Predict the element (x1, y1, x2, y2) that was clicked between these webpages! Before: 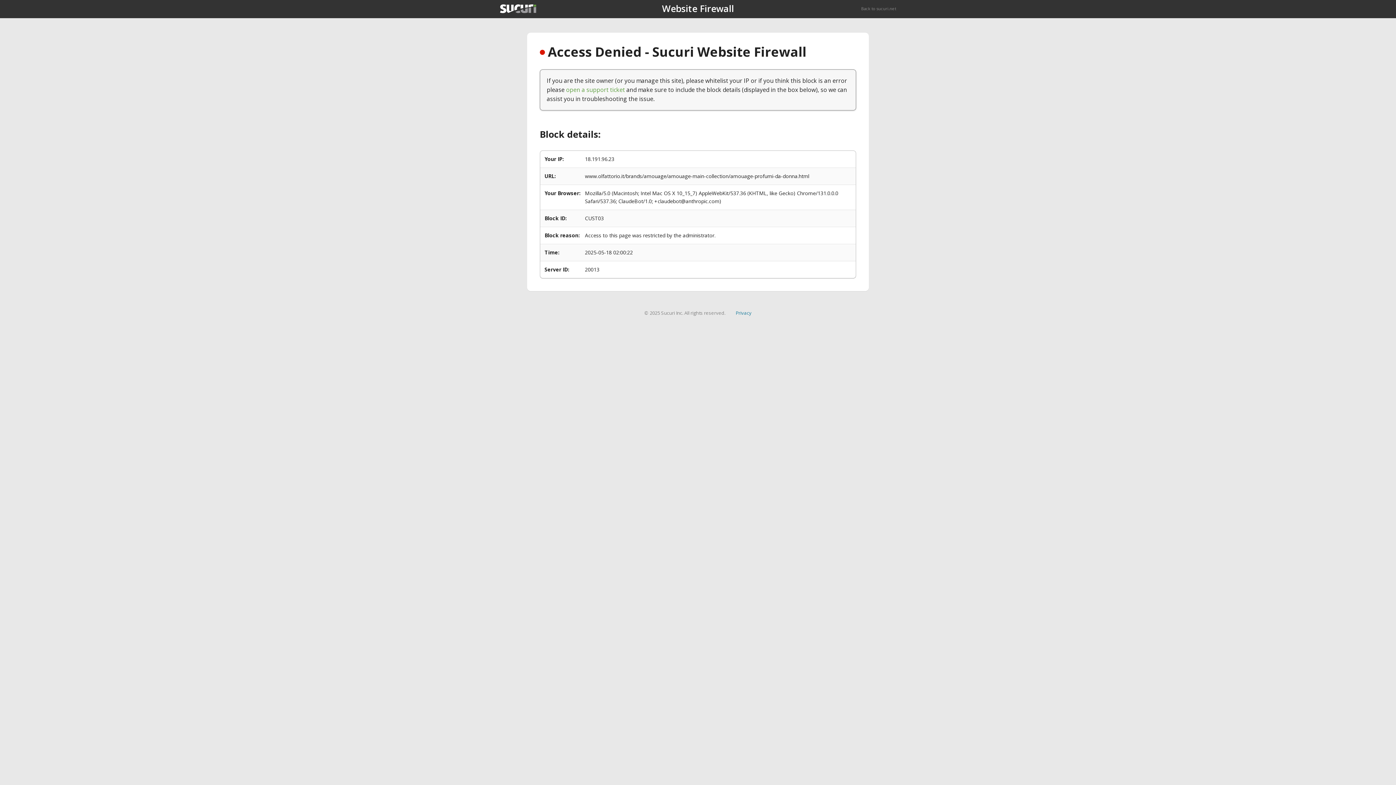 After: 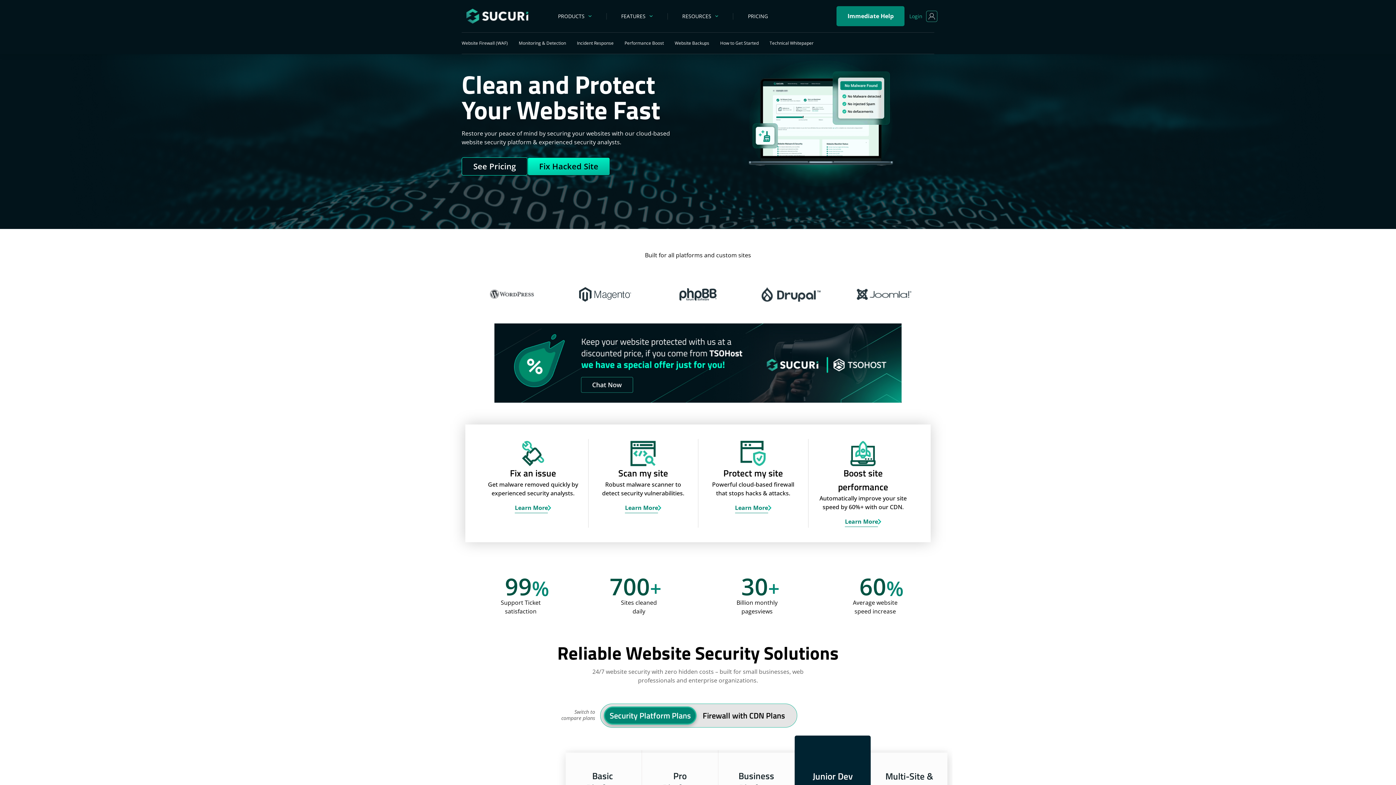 Action: label: Back to sucuri.net bbox: (861, 5, 896, 11)